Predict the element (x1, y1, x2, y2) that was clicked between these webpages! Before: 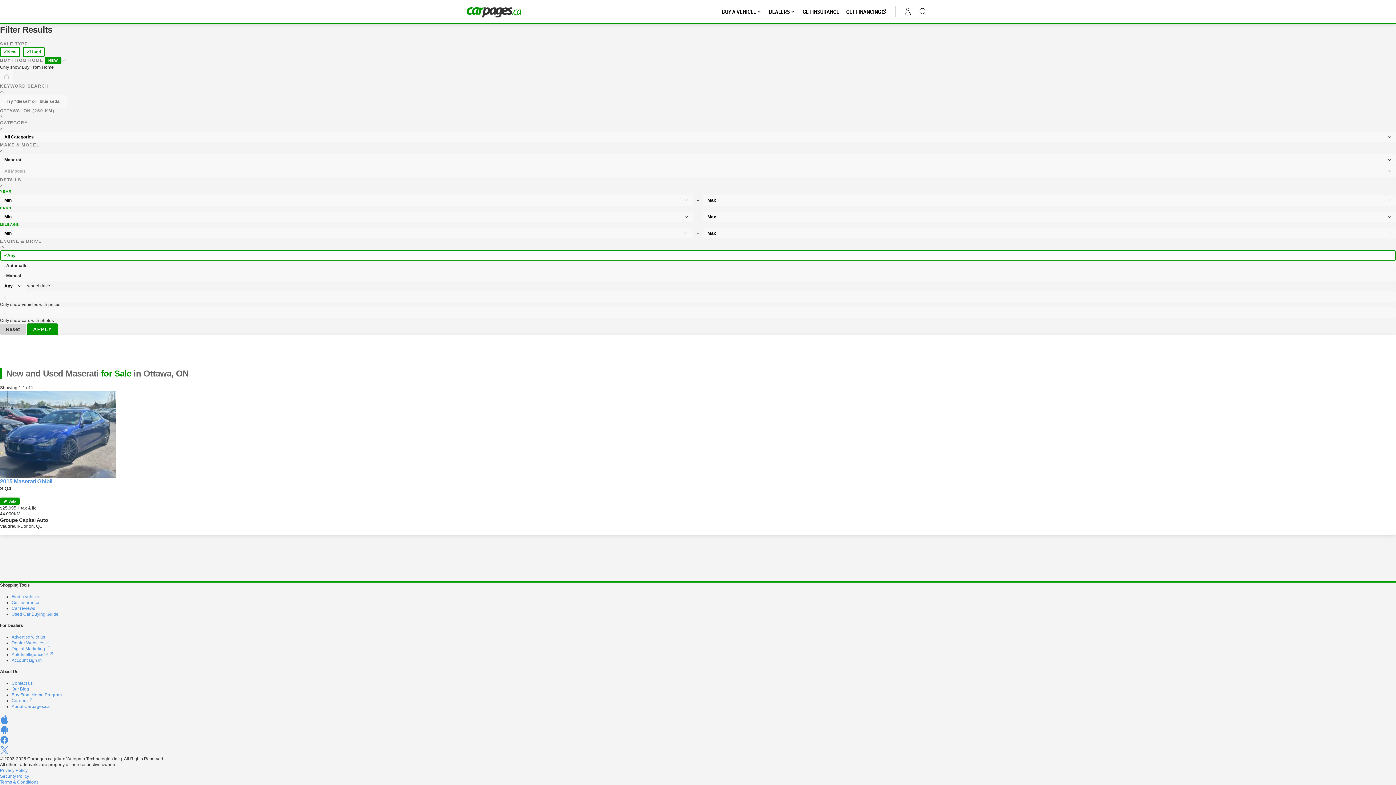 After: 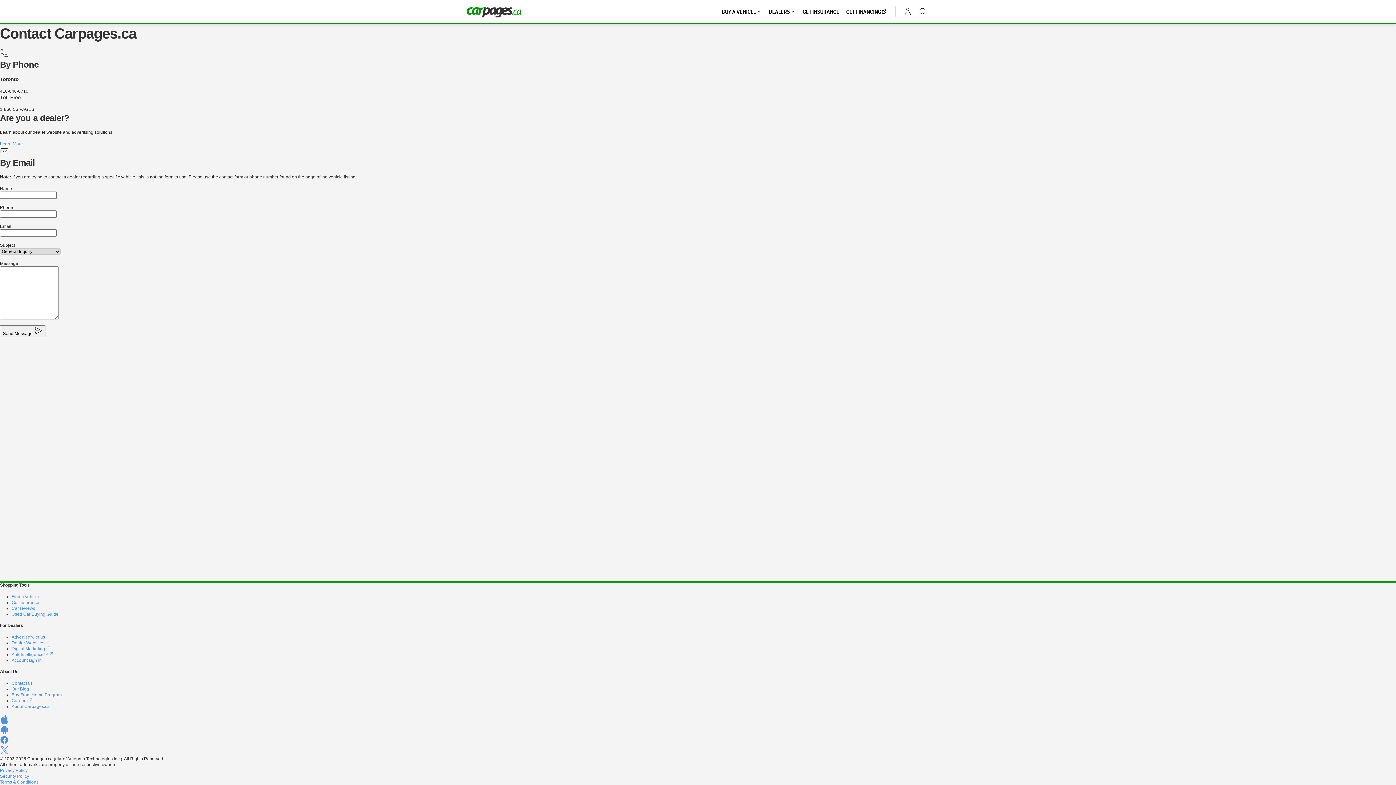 Action: label: Contact us bbox: (11, 681, 32, 686)